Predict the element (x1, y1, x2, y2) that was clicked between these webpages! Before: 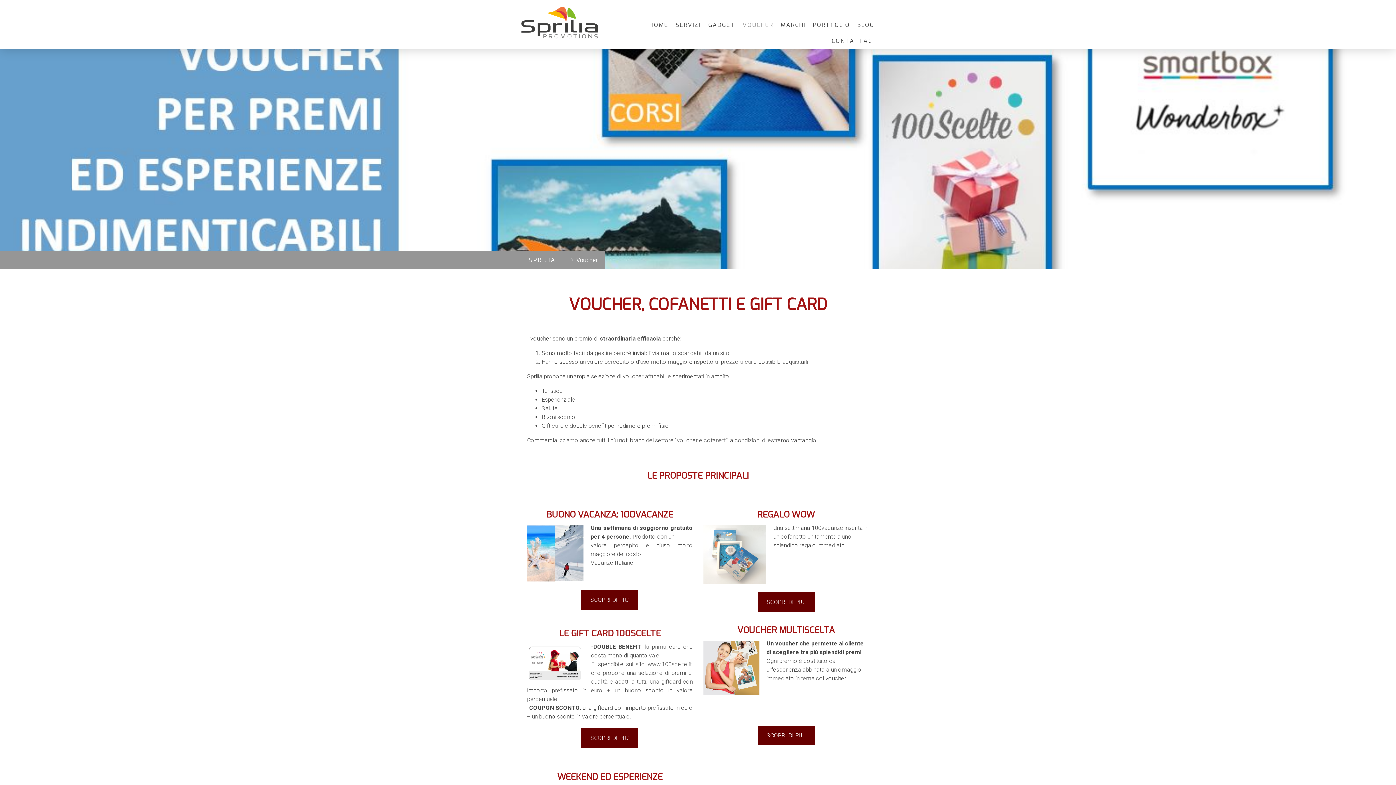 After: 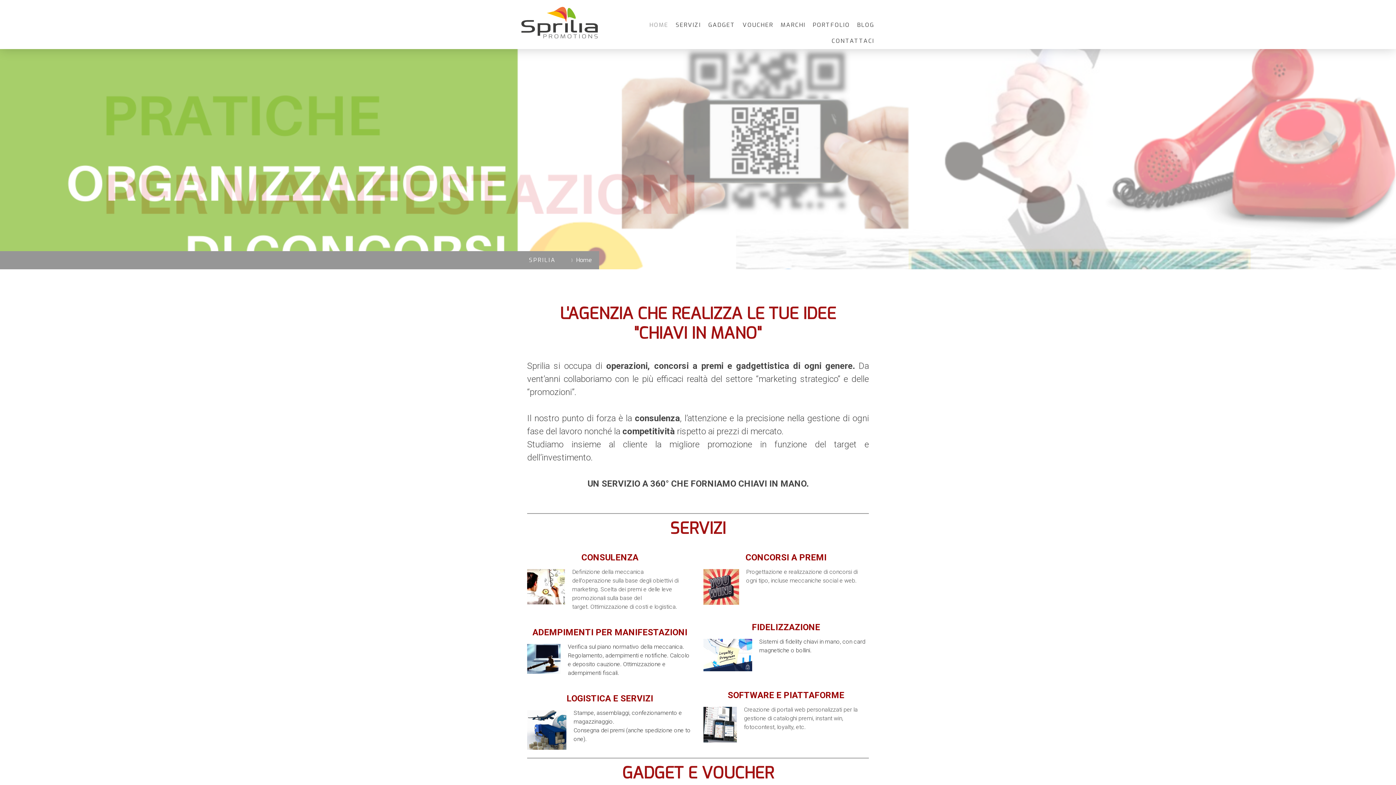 Action: bbox: (520, 5, 599, 13)